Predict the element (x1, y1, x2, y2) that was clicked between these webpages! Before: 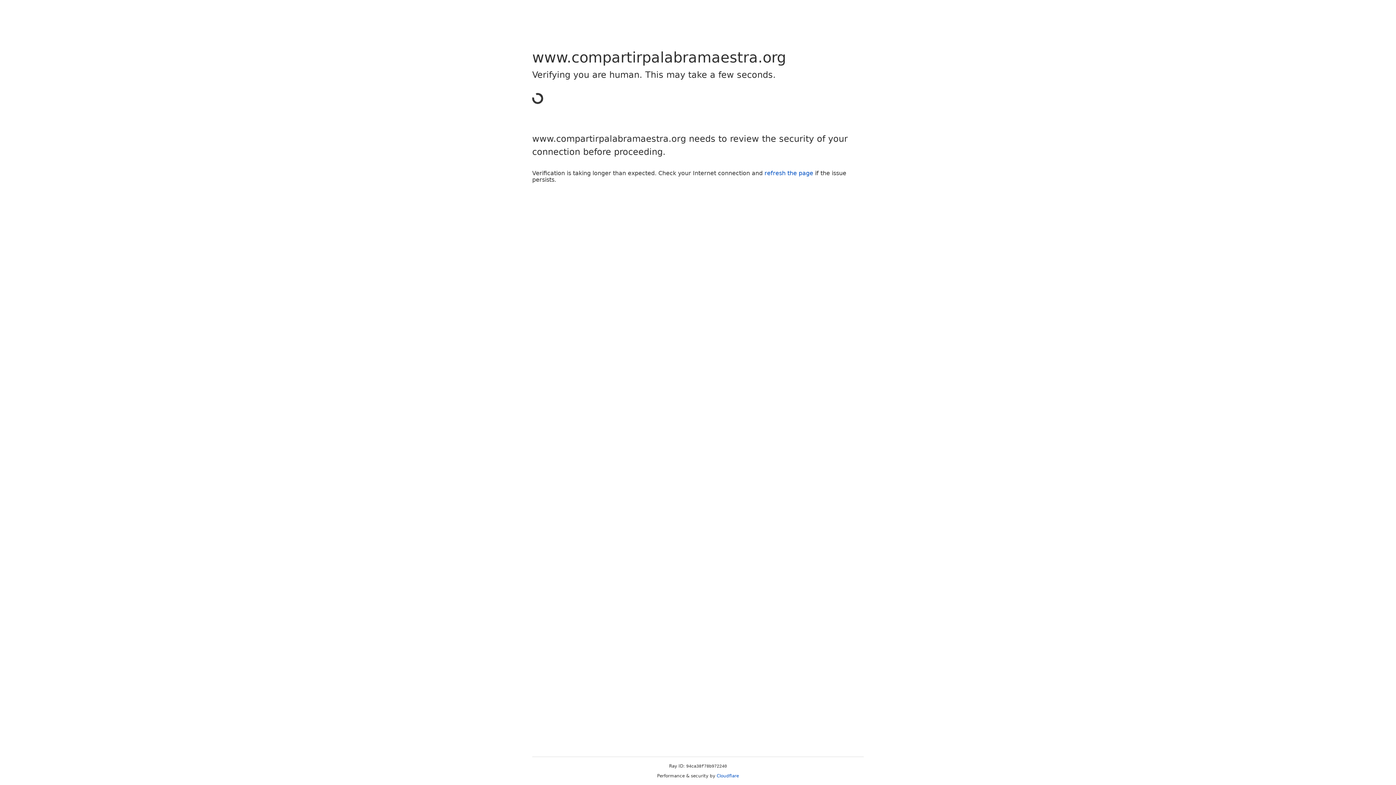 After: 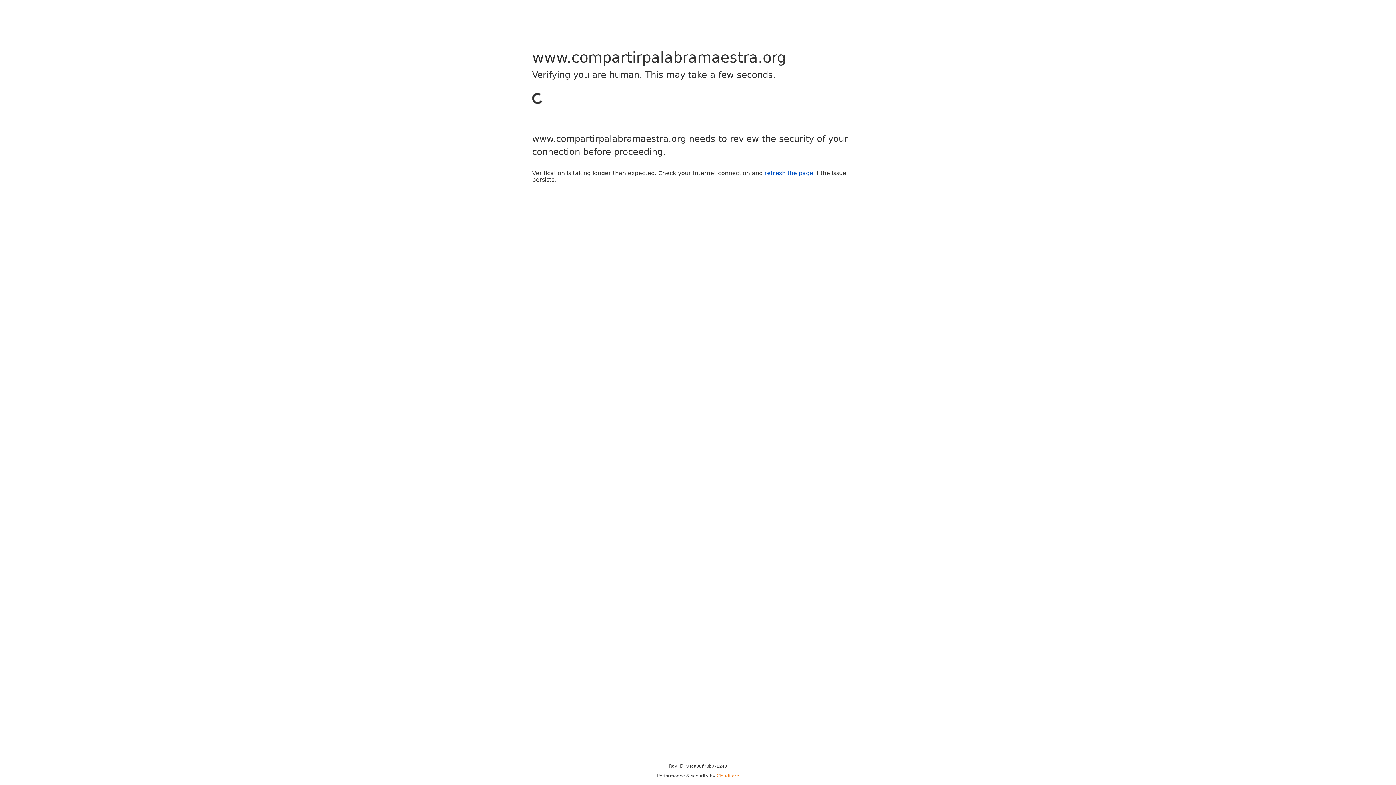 Action: label: Cloudflare bbox: (716, 773, 739, 778)